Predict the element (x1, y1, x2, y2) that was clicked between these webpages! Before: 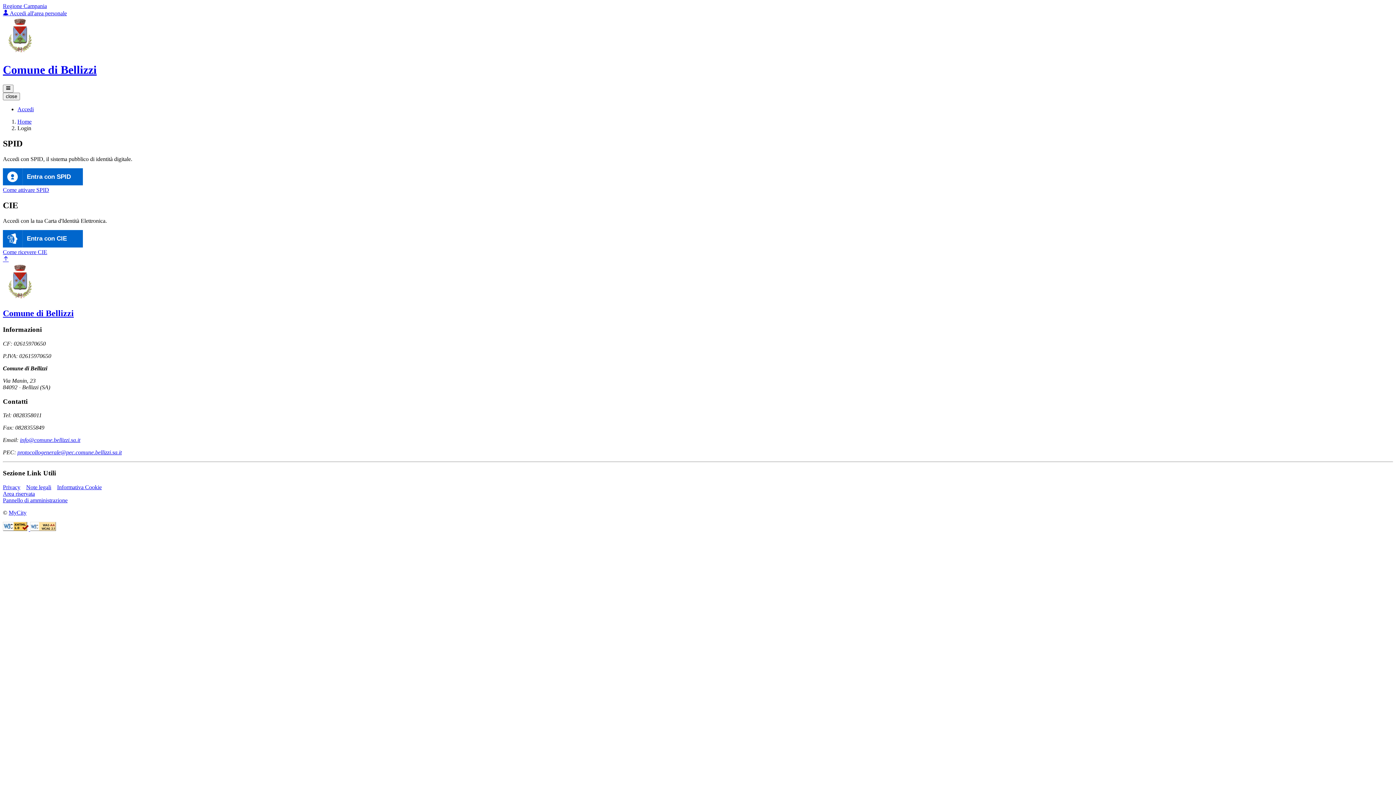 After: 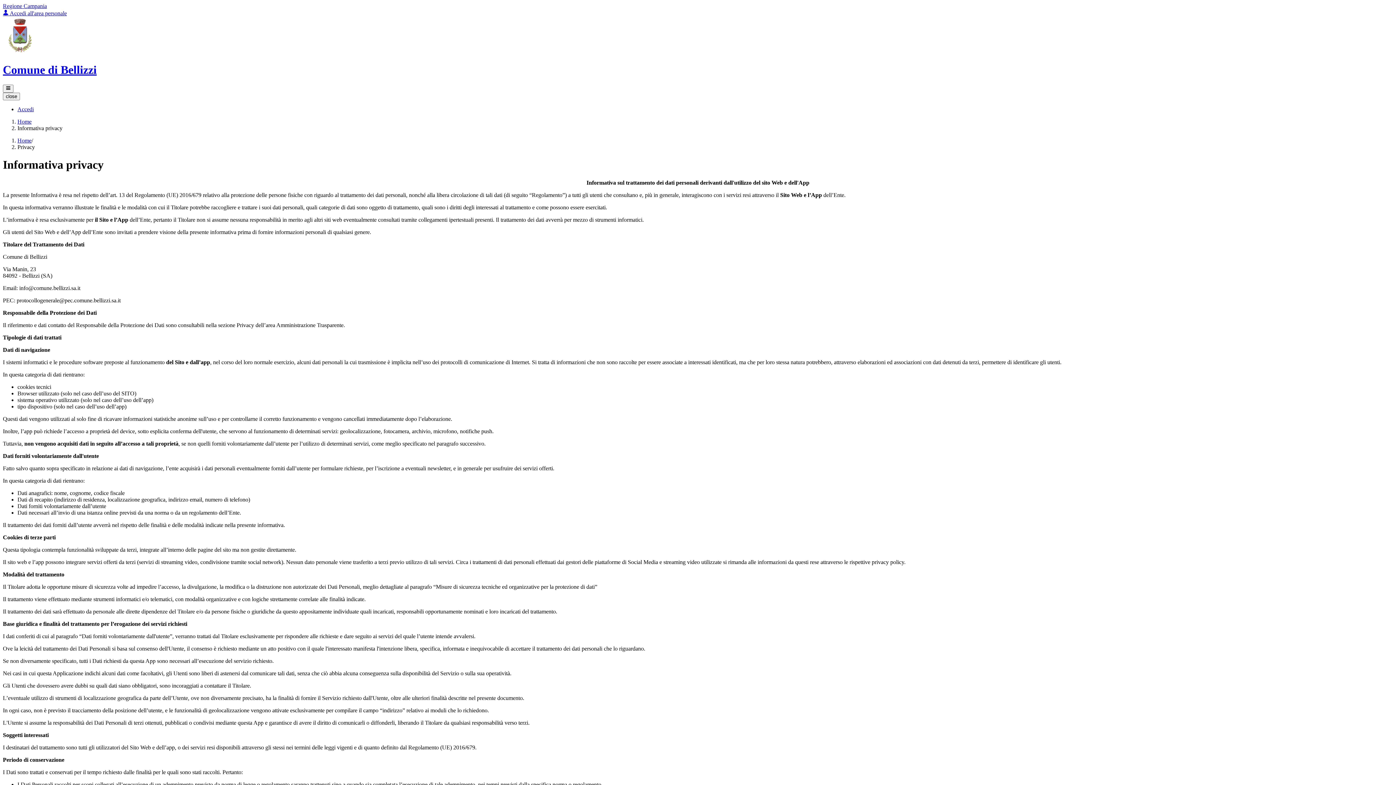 Action: bbox: (2, 484, 20, 490) label: Privacy